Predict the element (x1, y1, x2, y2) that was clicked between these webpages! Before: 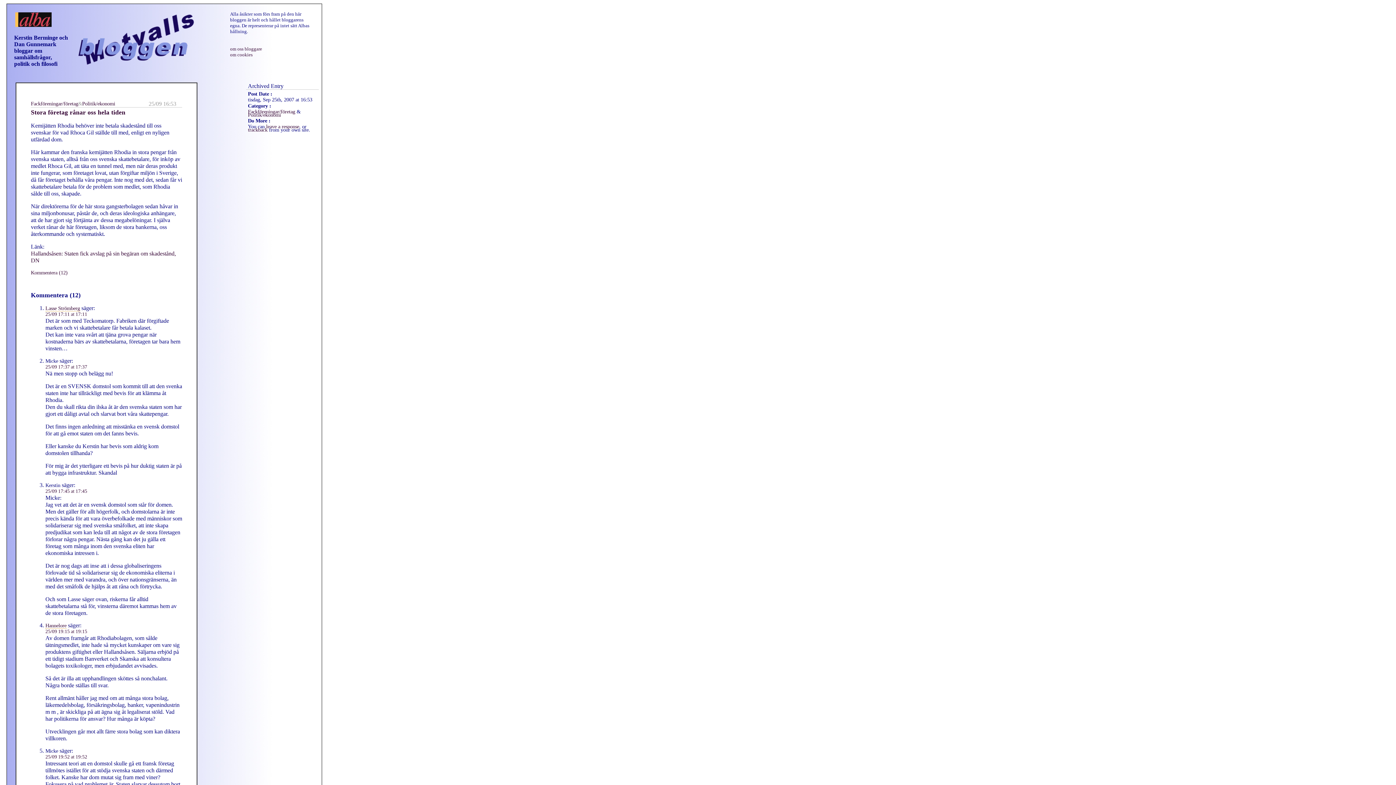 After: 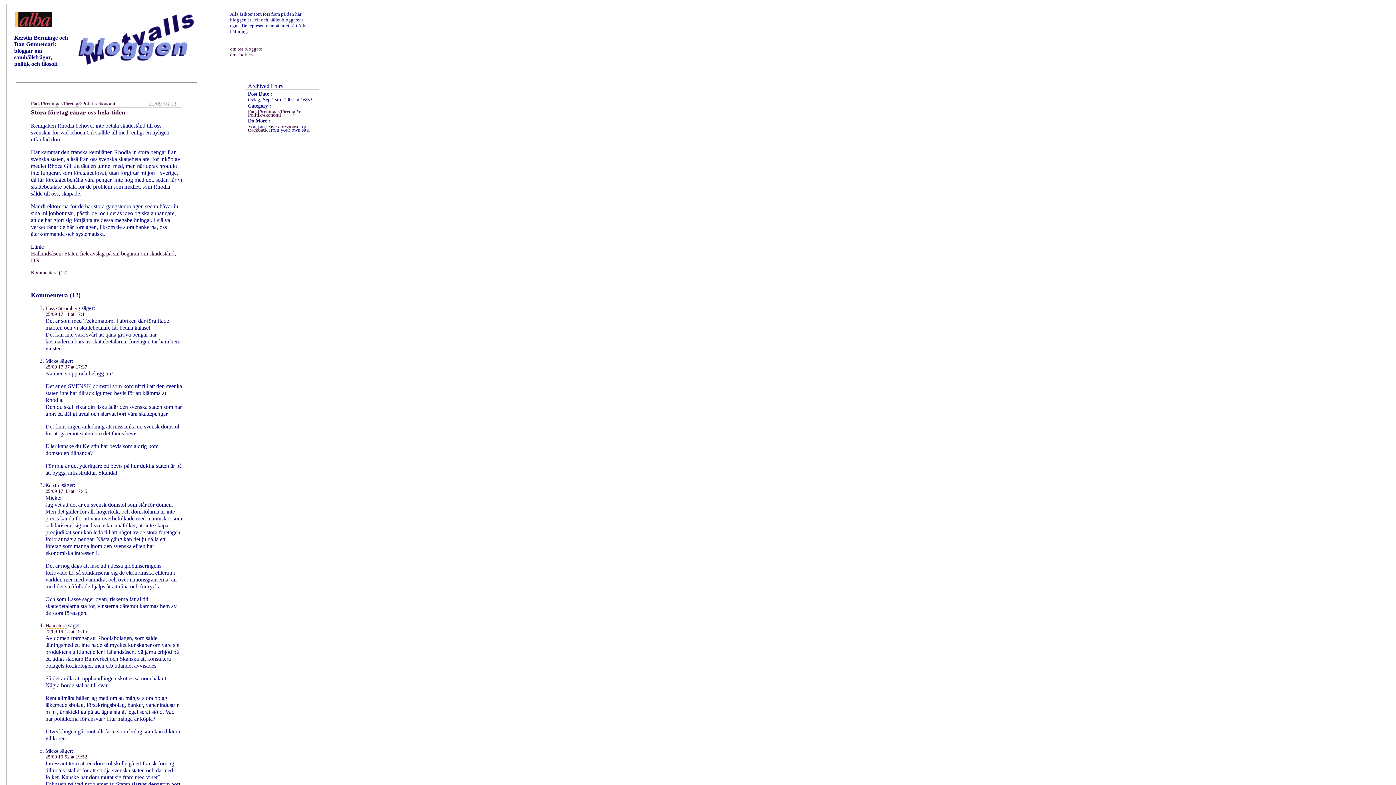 Action: bbox: (248, 126, 267, 132) label: trackback